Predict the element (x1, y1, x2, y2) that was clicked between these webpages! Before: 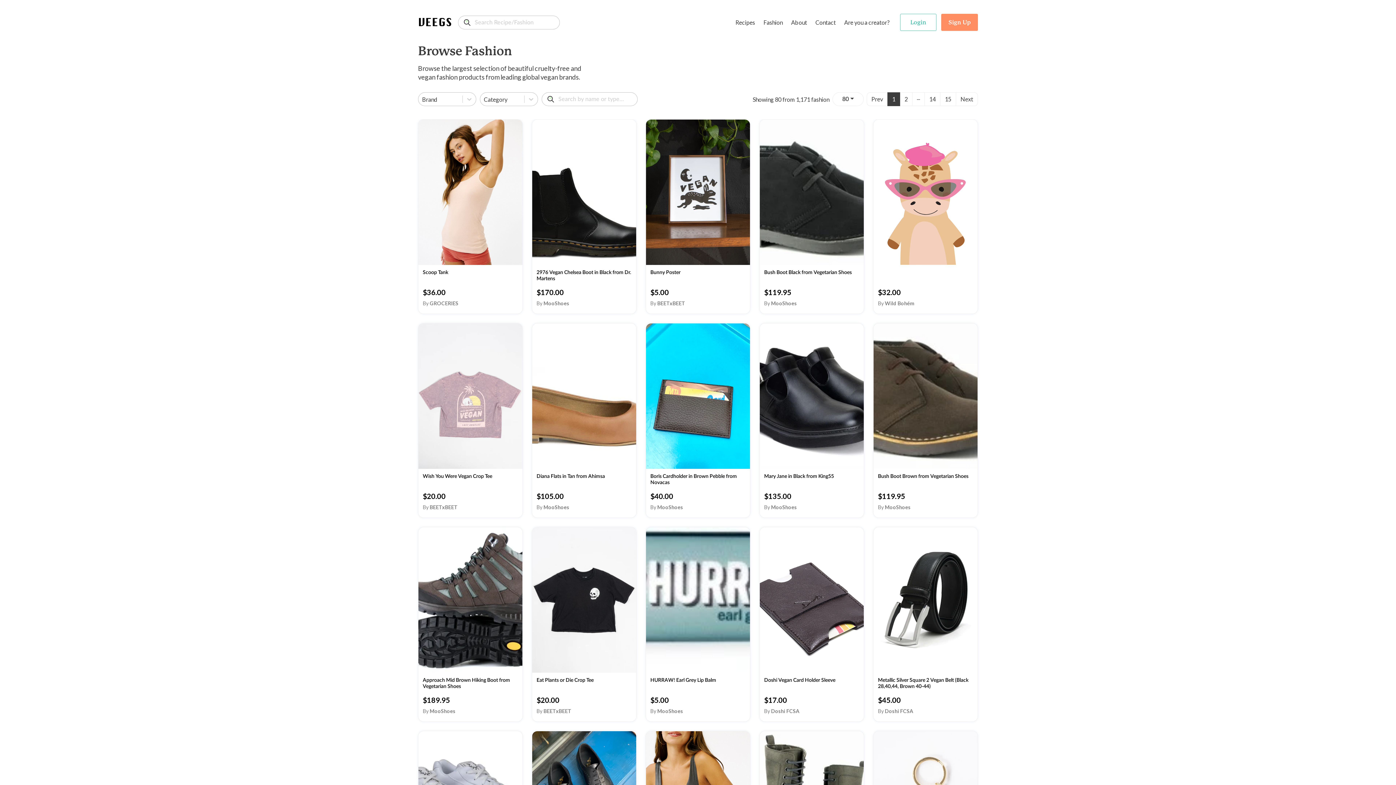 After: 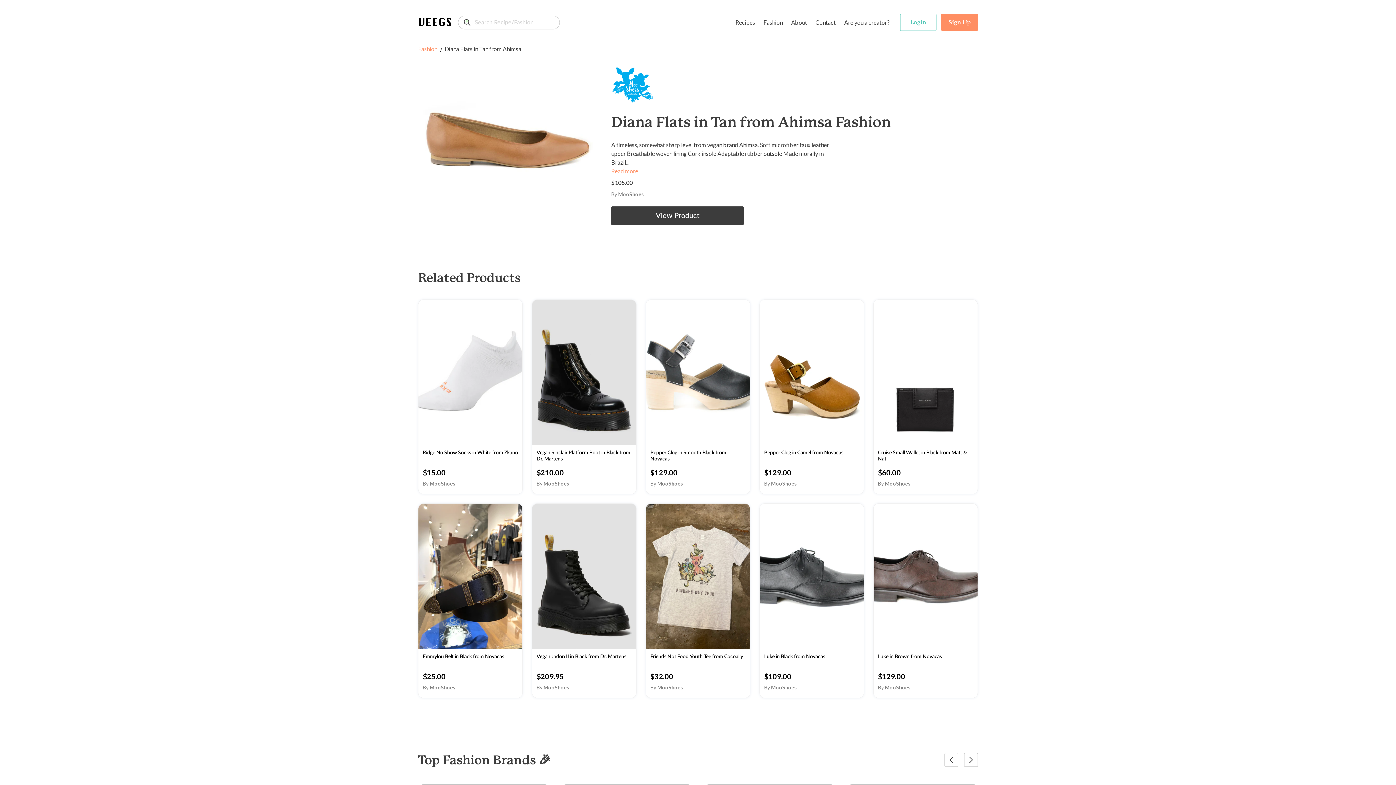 Action: label: Diana Flats in Tan from Ahimsa
$105.00
By MooShoes bbox: (532, 323, 636, 518)